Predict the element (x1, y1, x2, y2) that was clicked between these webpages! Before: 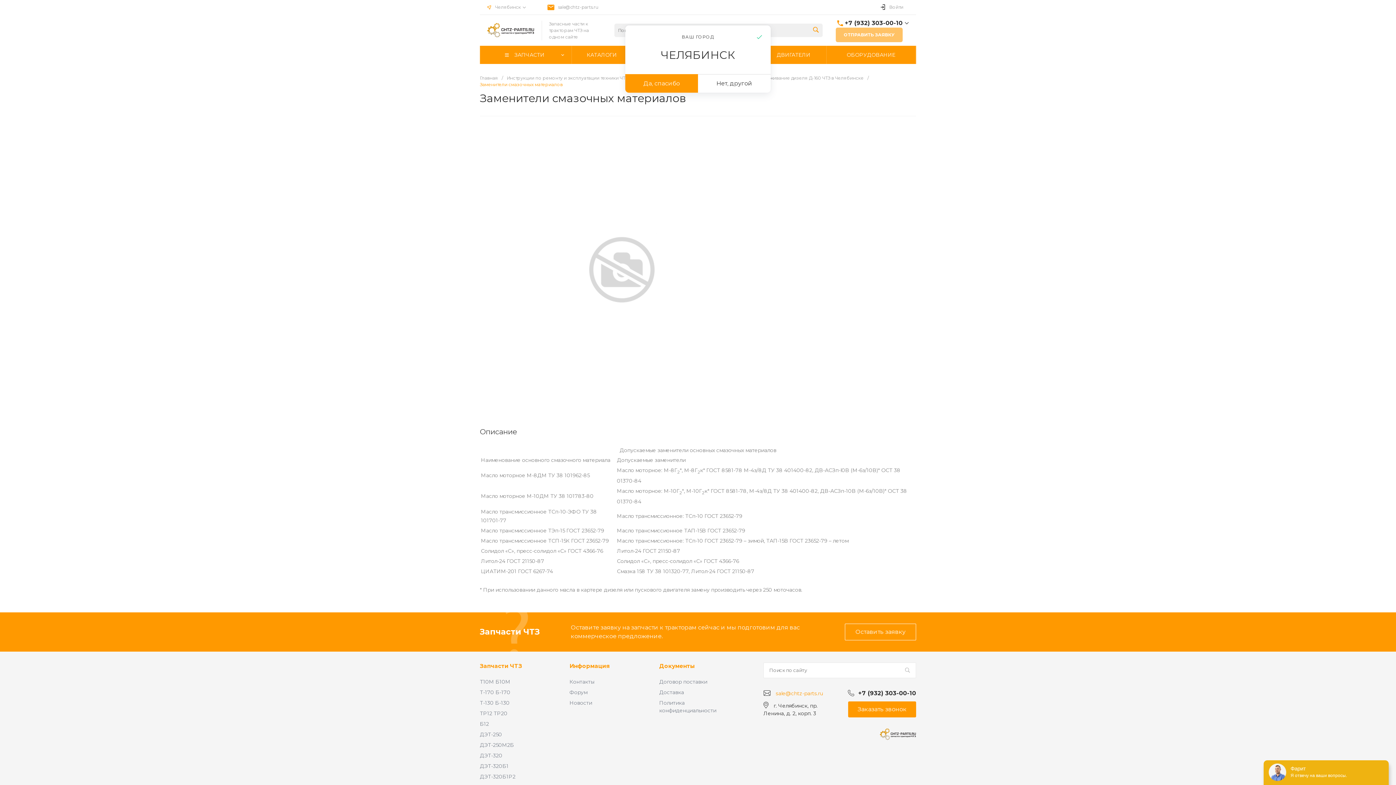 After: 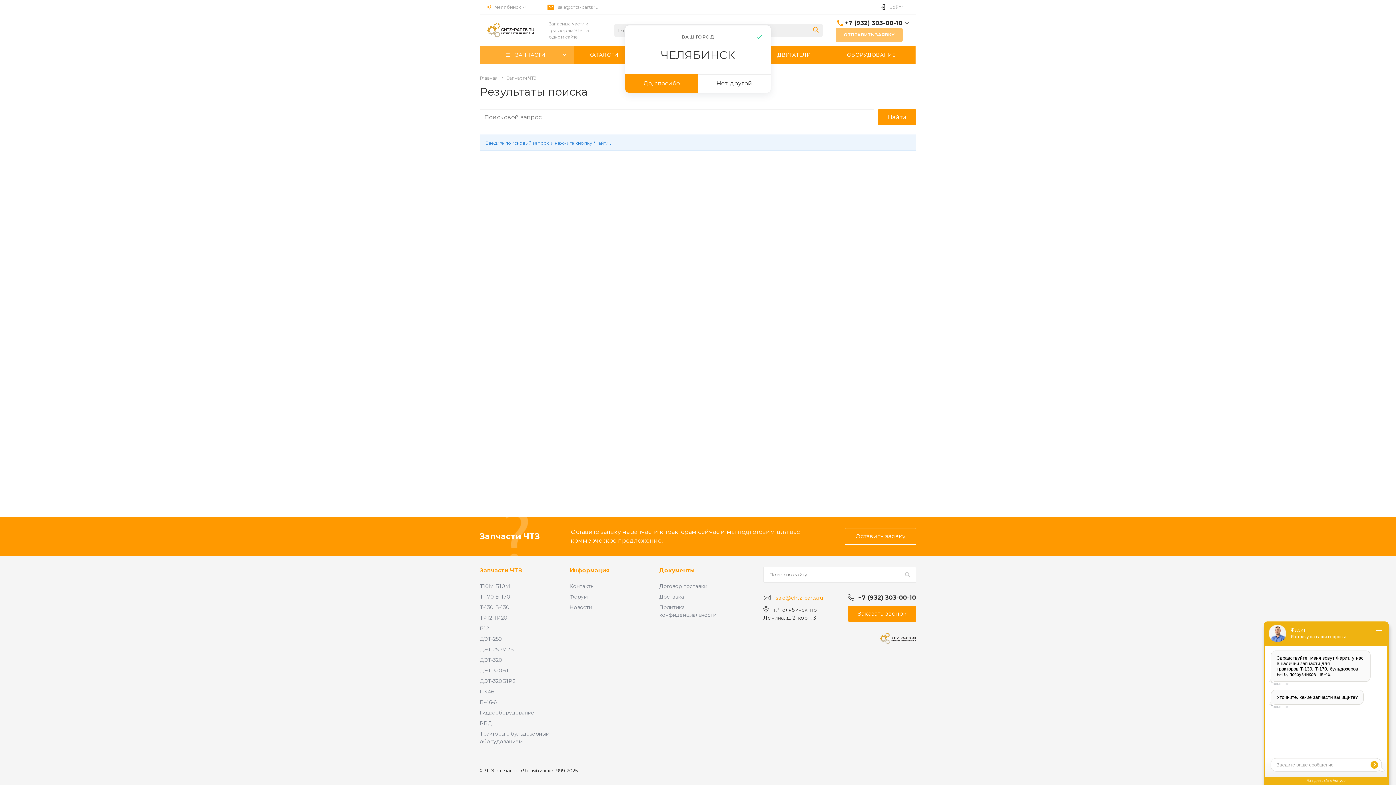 Action: bbox: (809, 23, 822, 37)